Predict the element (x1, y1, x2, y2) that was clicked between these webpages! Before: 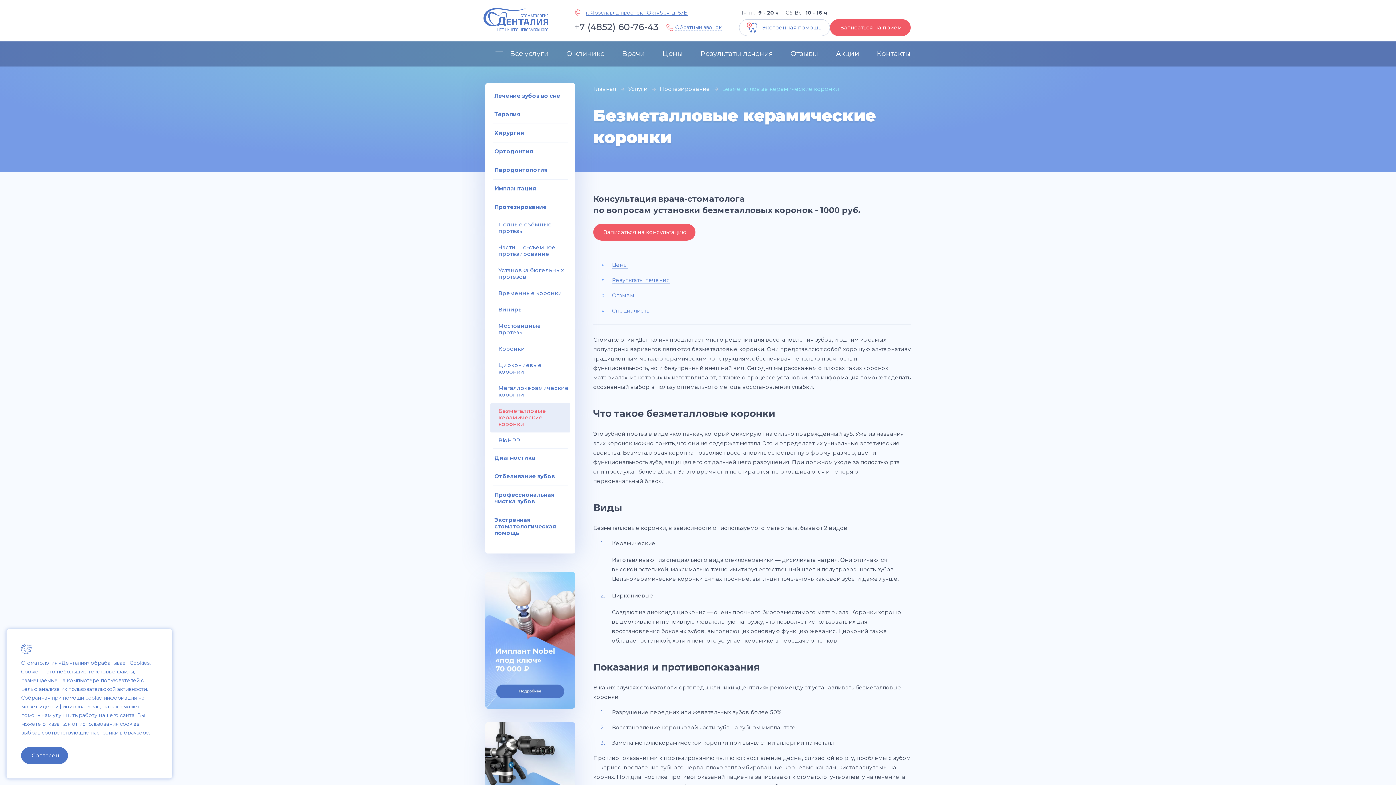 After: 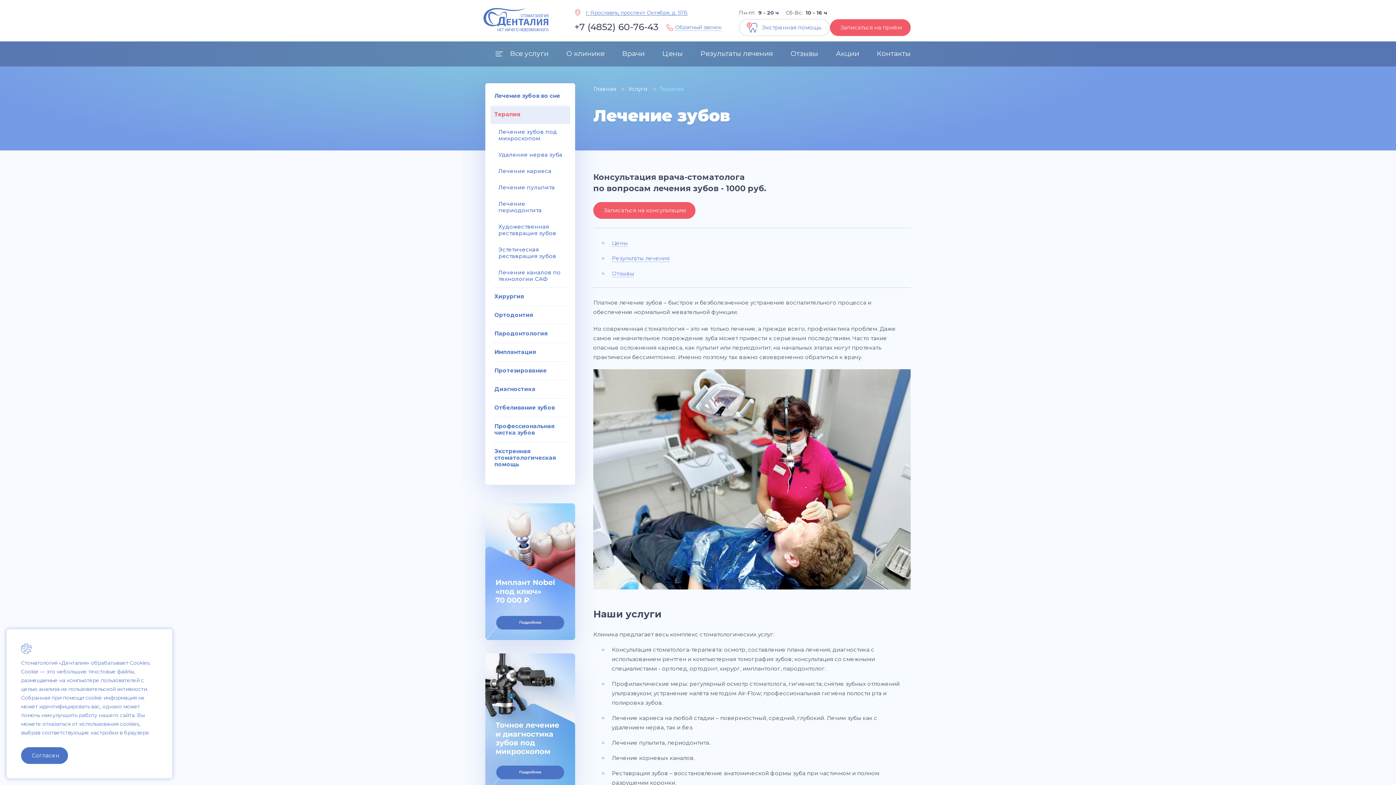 Action: label: Терапия bbox: (490, 106, 570, 124)